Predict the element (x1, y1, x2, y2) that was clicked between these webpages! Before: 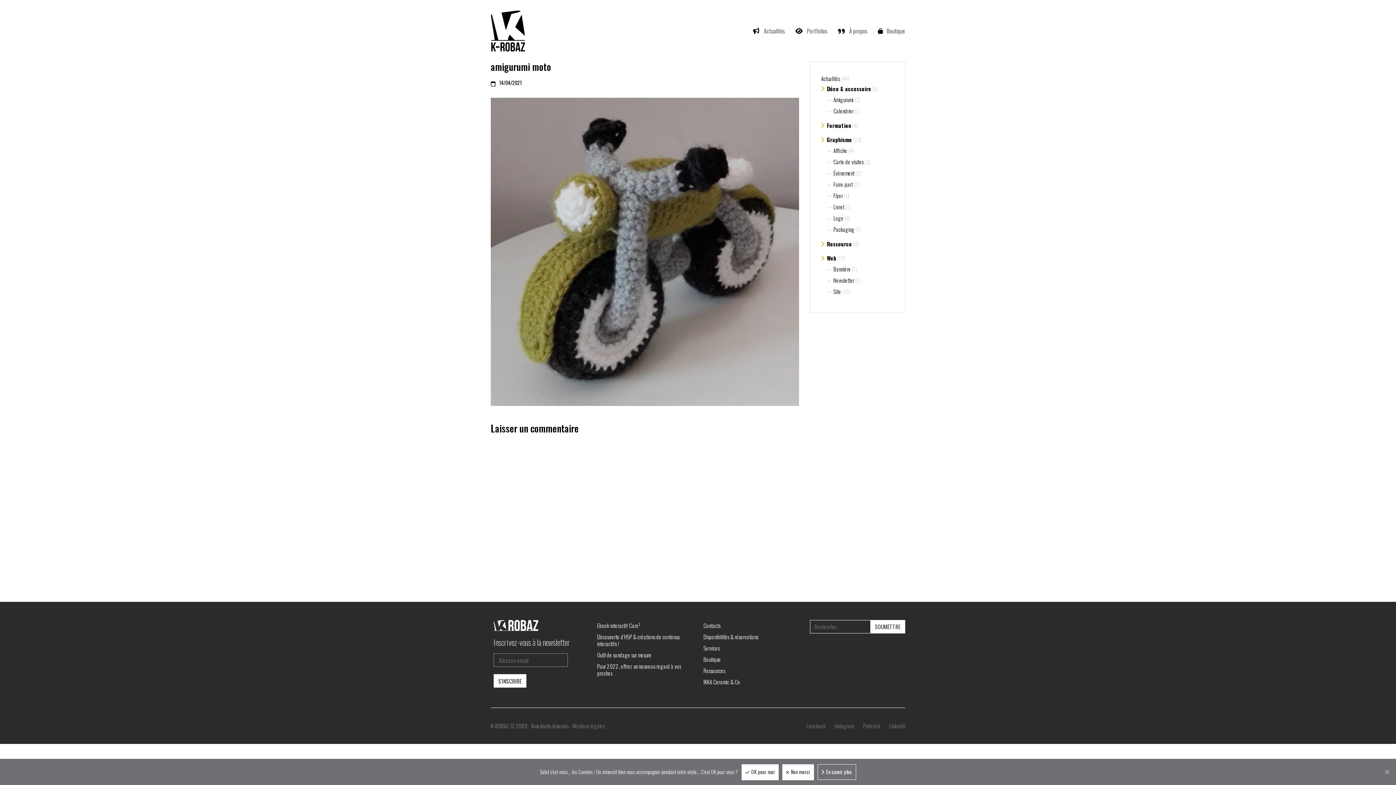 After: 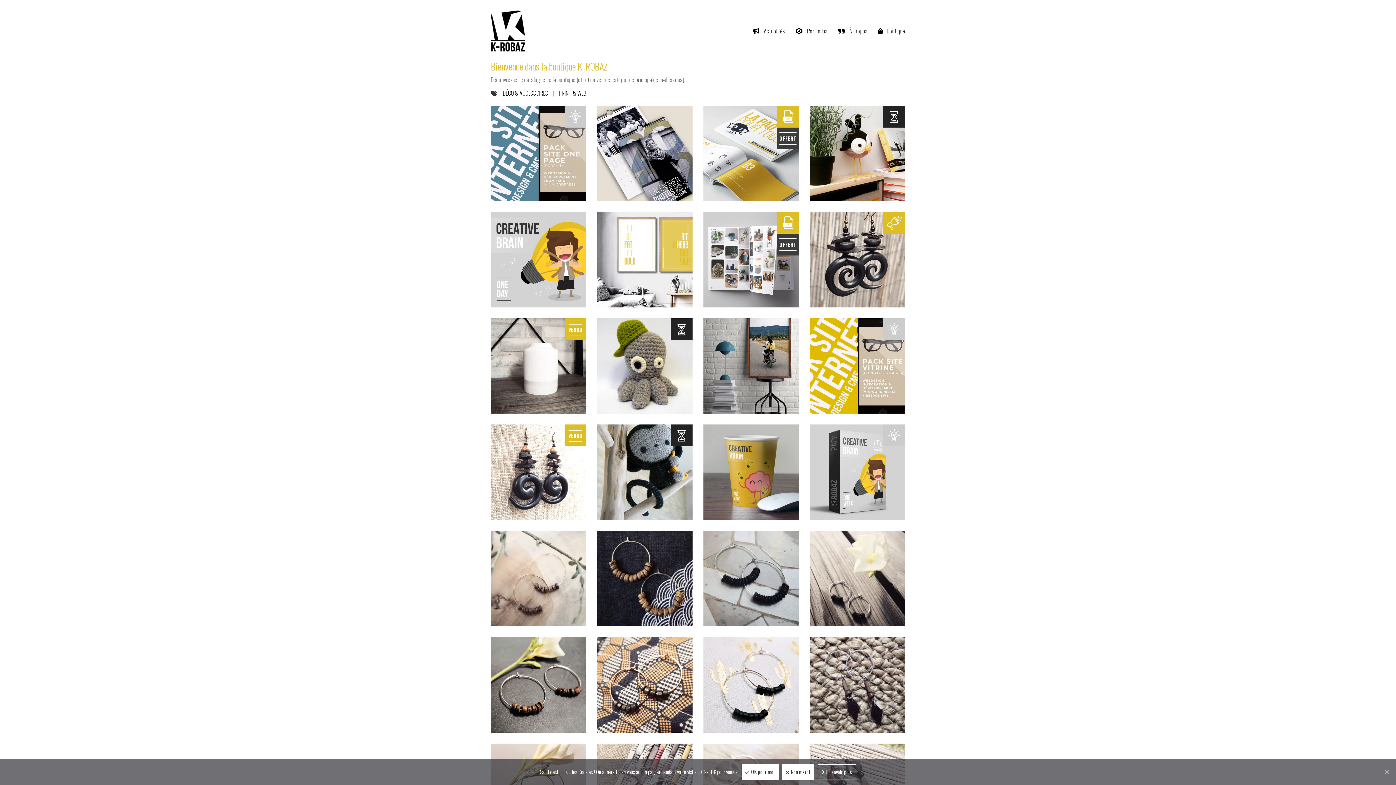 Action: label: Boutique bbox: (703, 656, 721, 663)